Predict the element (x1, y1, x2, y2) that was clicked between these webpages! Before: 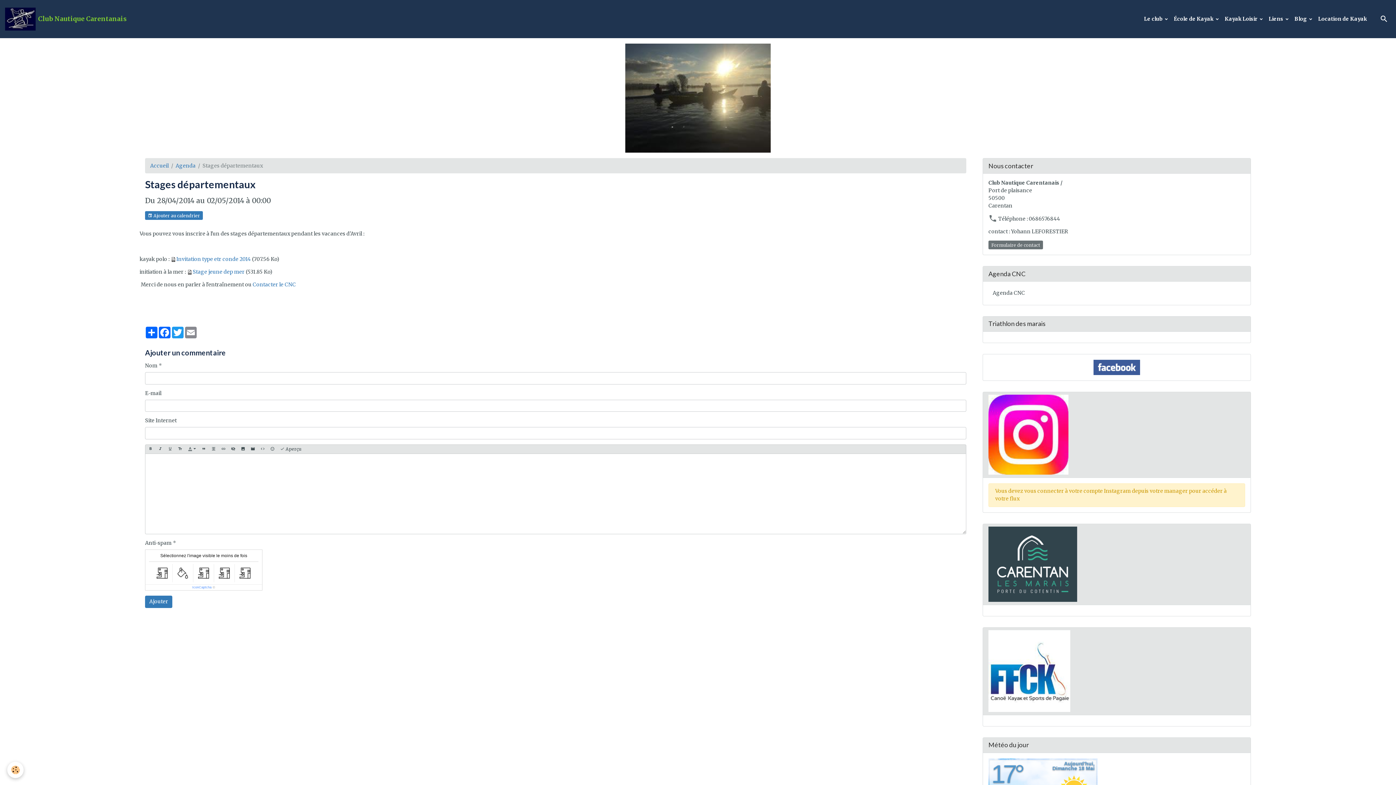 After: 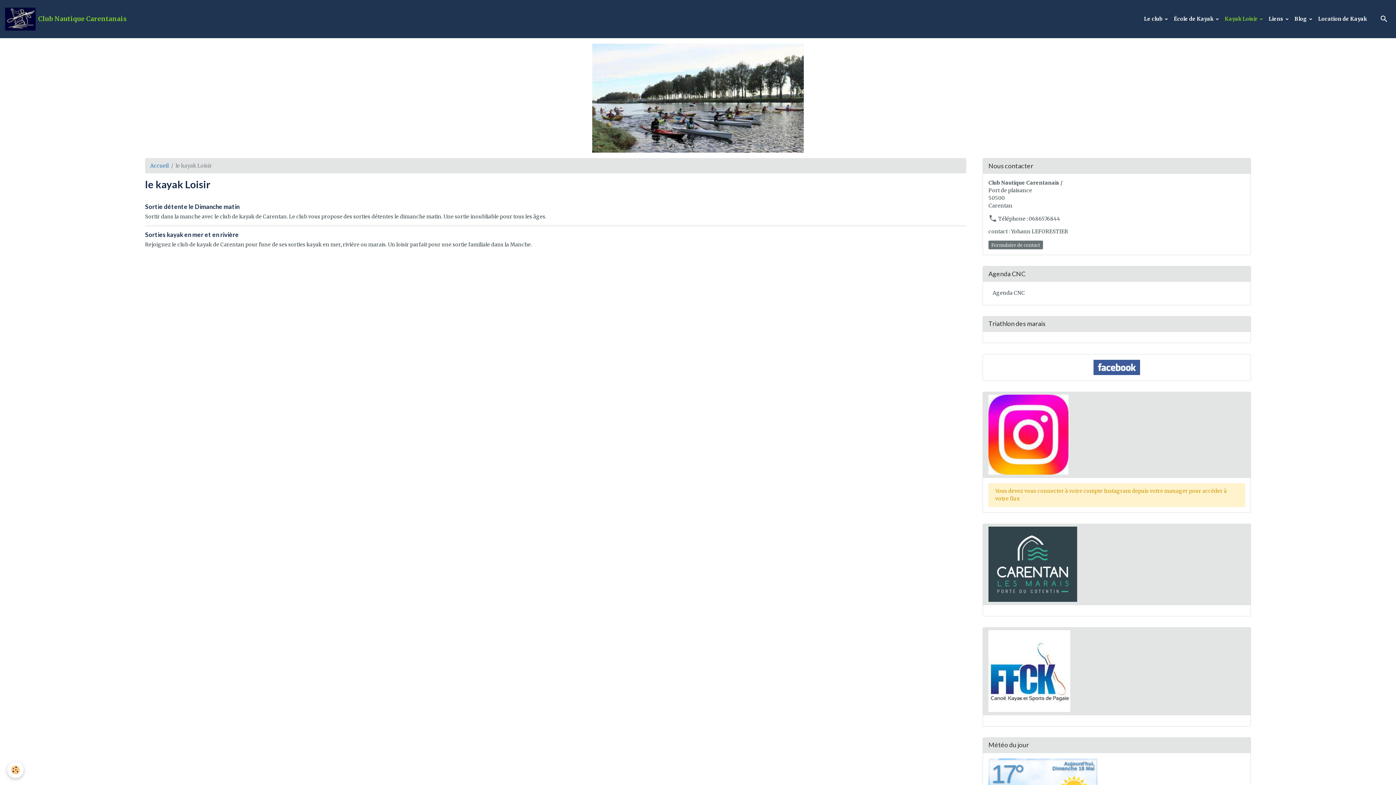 Action: label: Kayak Loisir  bbox: (1222, 12, 1266, 25)